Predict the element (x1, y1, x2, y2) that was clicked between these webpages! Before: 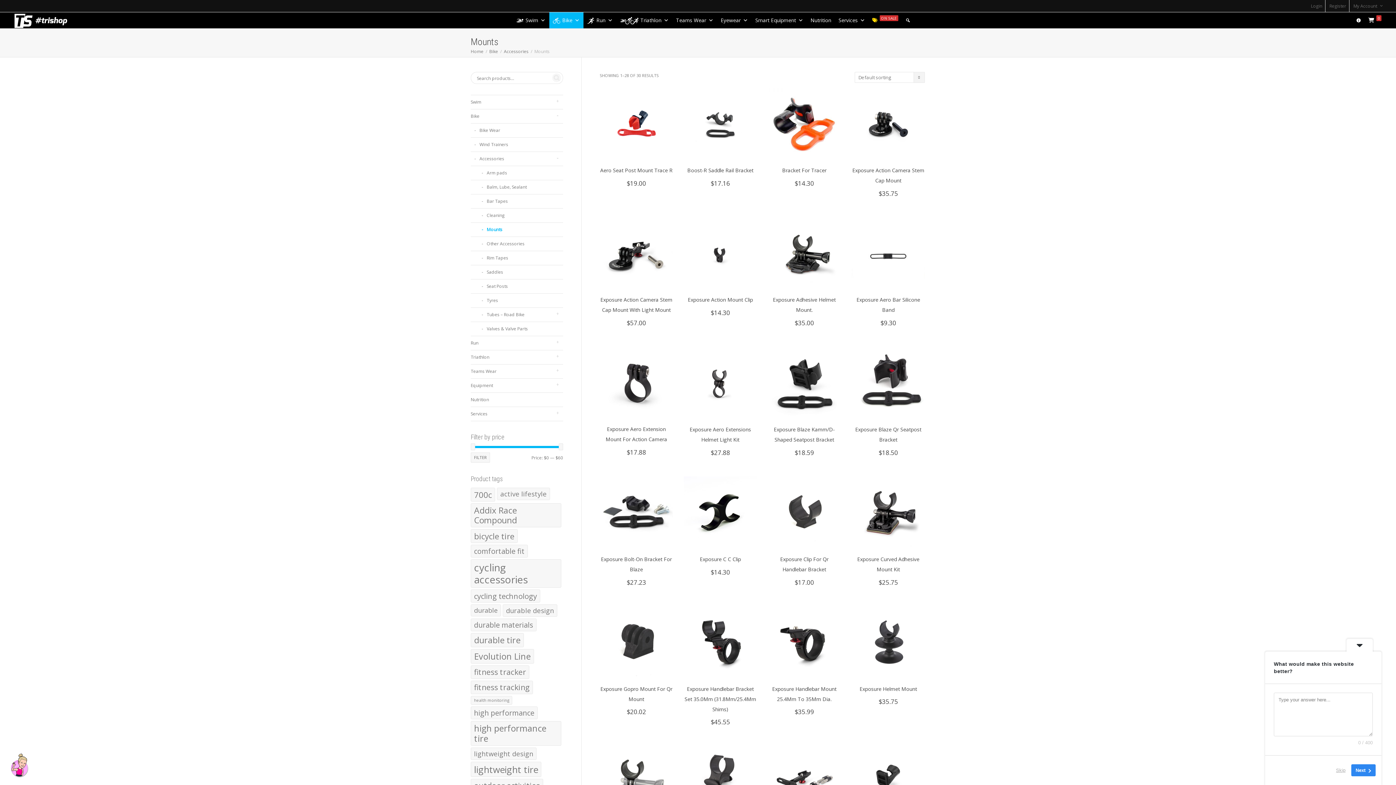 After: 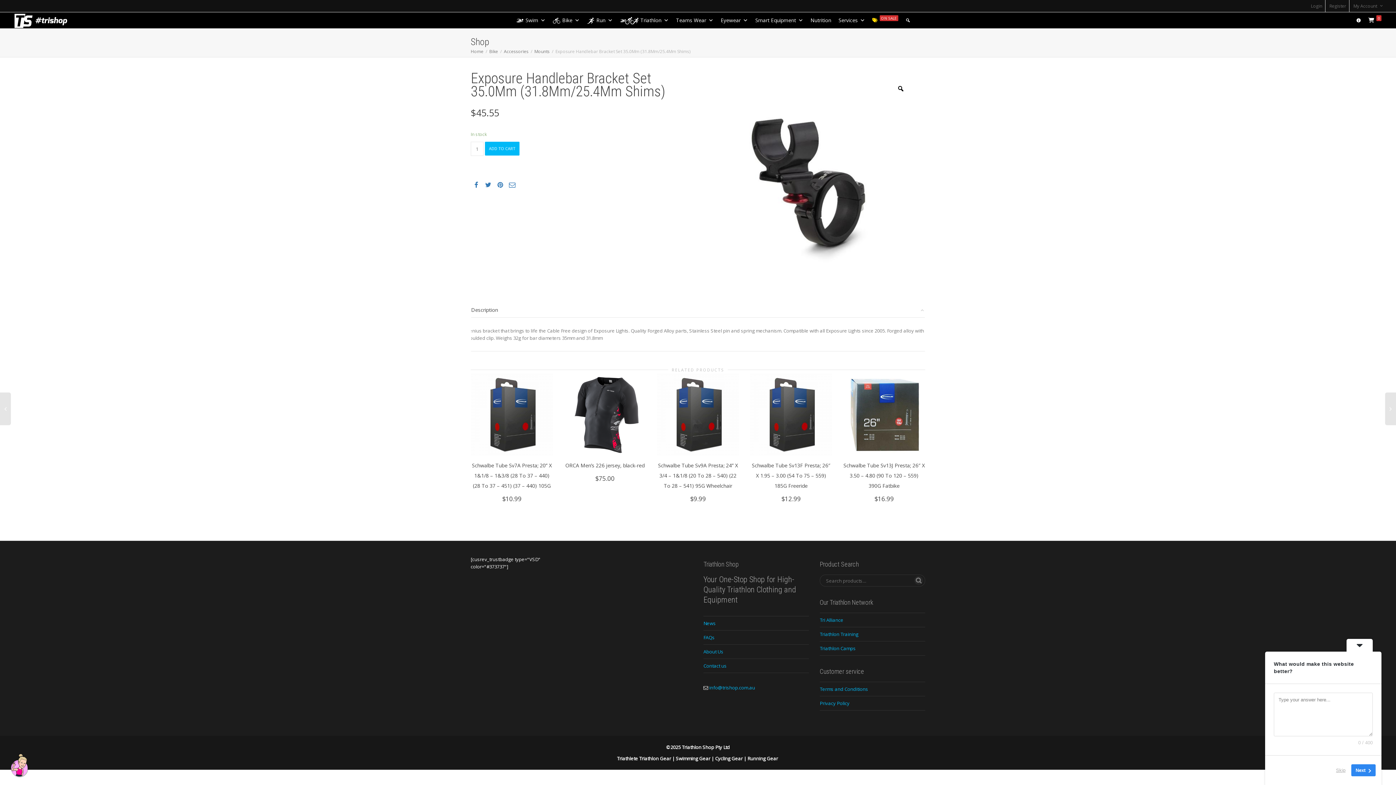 Action: bbox: (684, 606, 757, 679)